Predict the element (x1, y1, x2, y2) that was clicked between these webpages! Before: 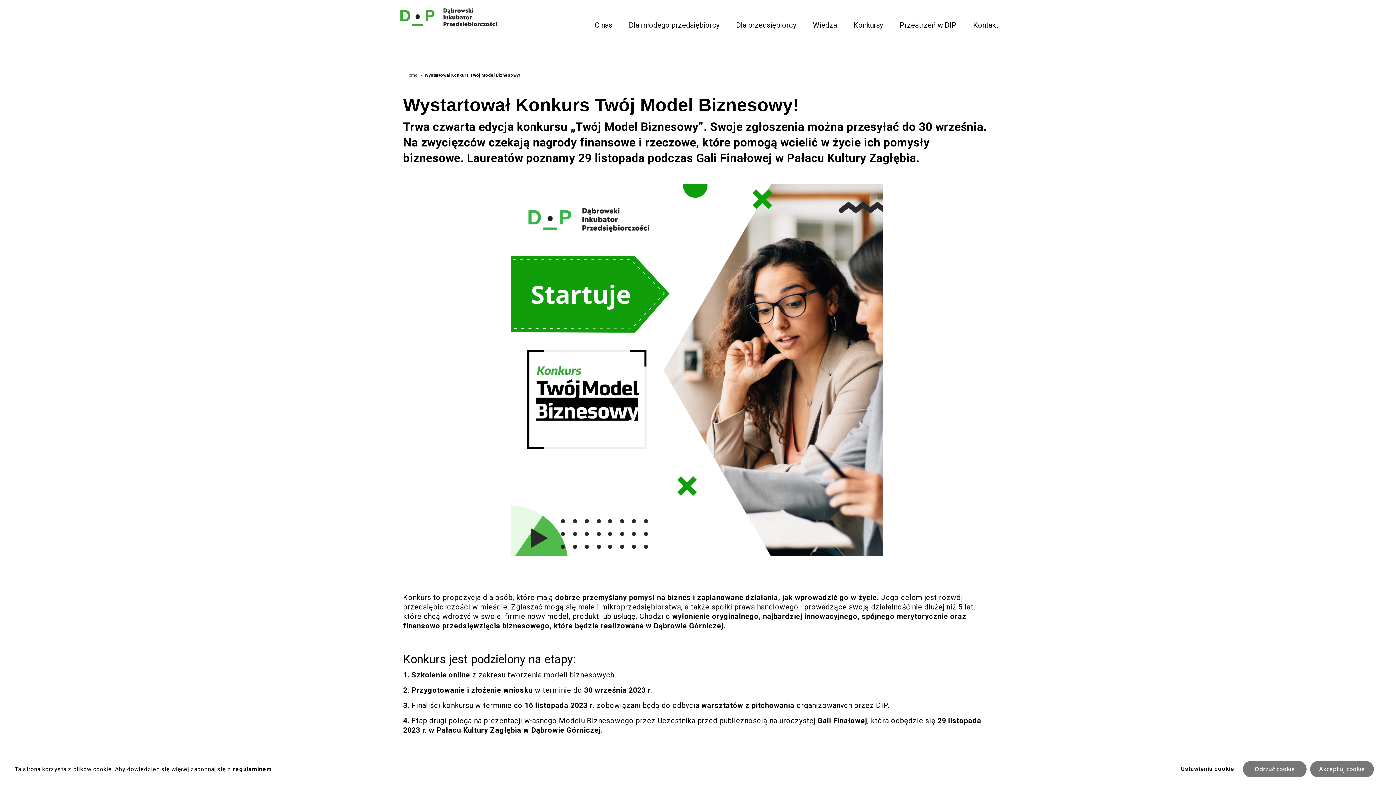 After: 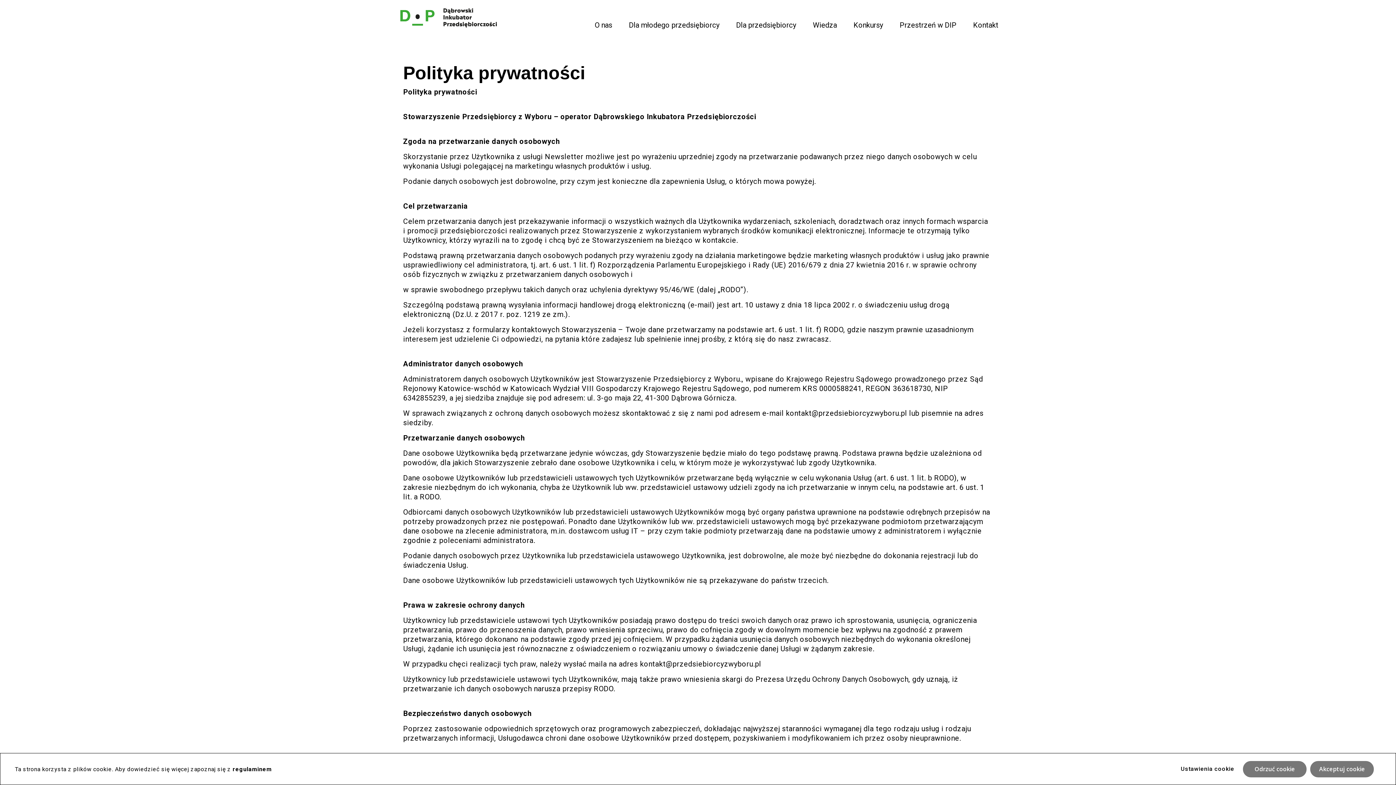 Action: label: regulaminem bbox: (232, 766, 271, 772)